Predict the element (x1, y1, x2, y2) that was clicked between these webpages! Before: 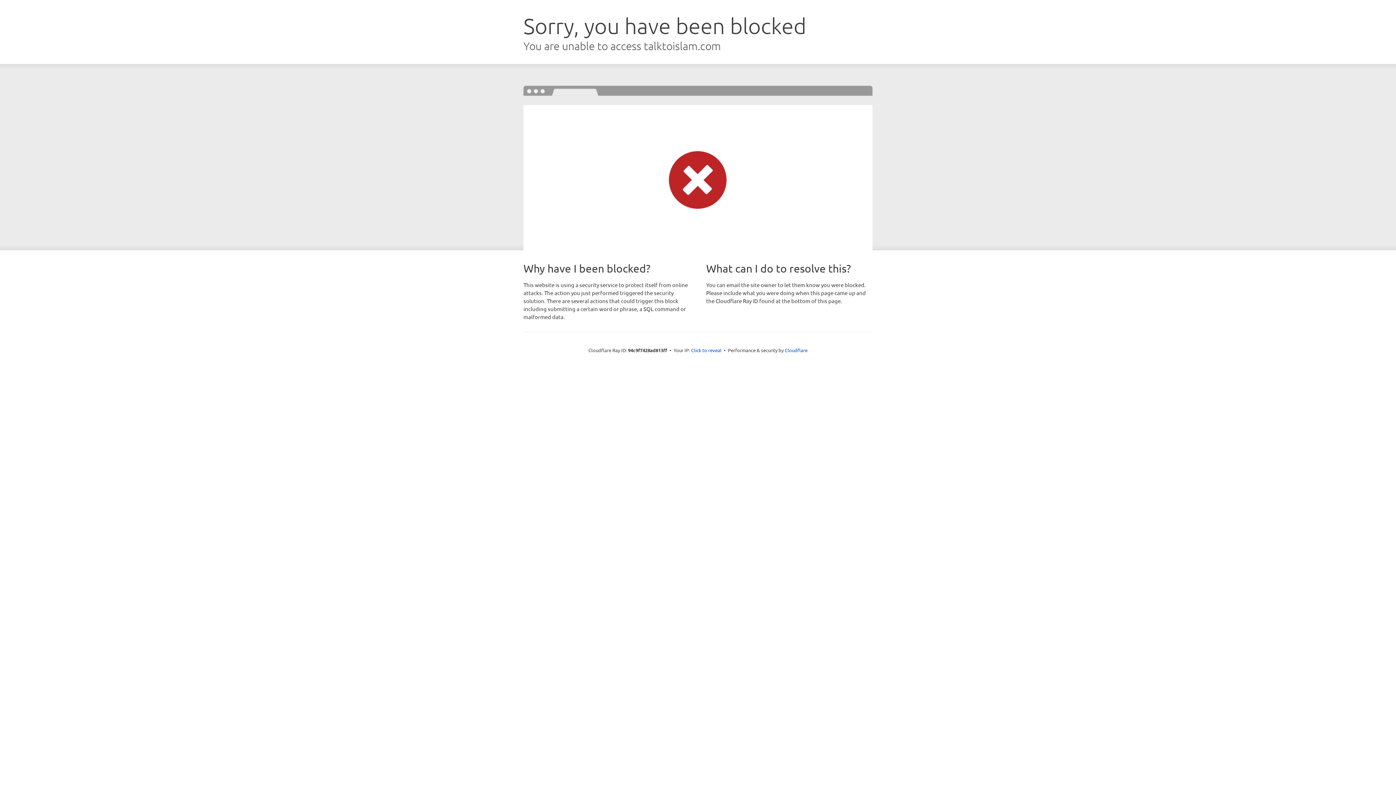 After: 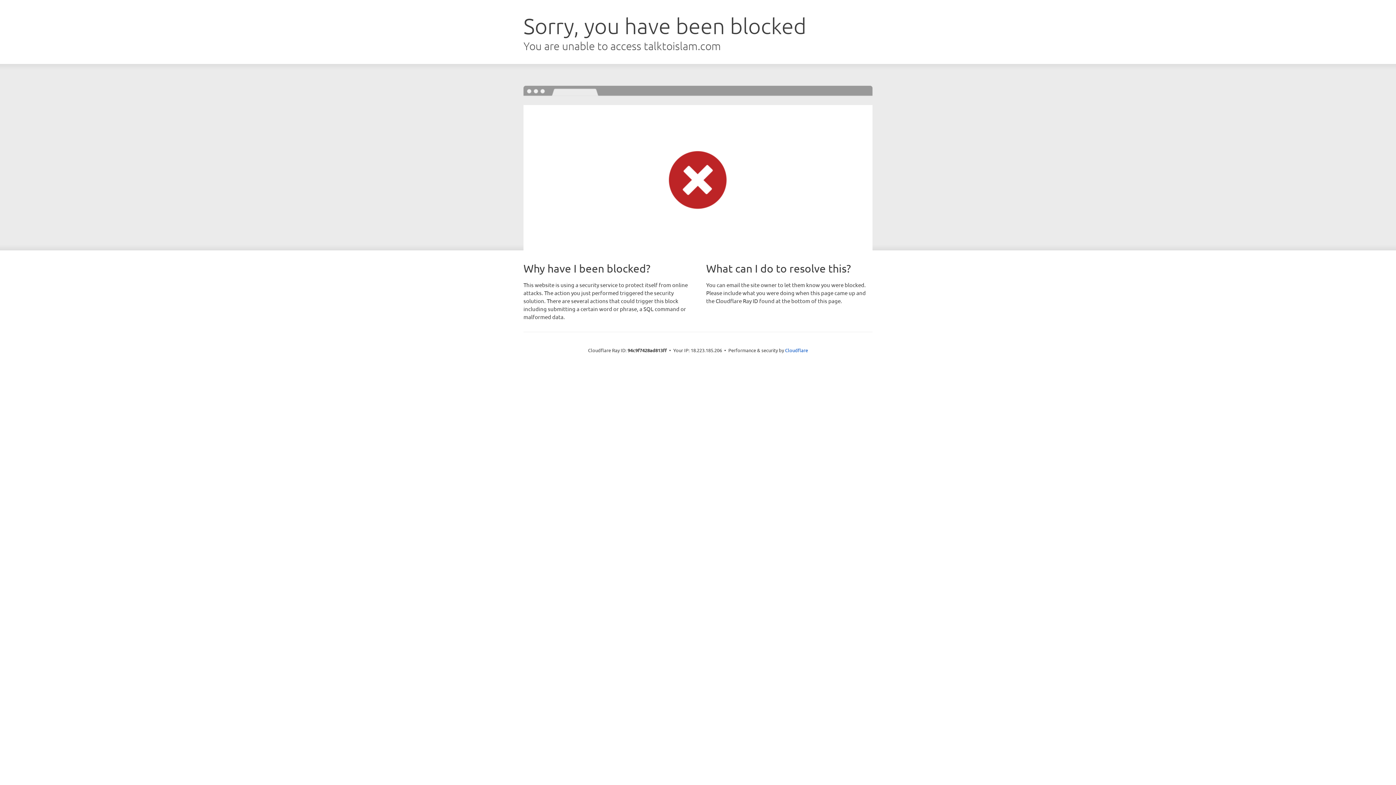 Action: bbox: (691, 346, 721, 353) label: Click to reveal